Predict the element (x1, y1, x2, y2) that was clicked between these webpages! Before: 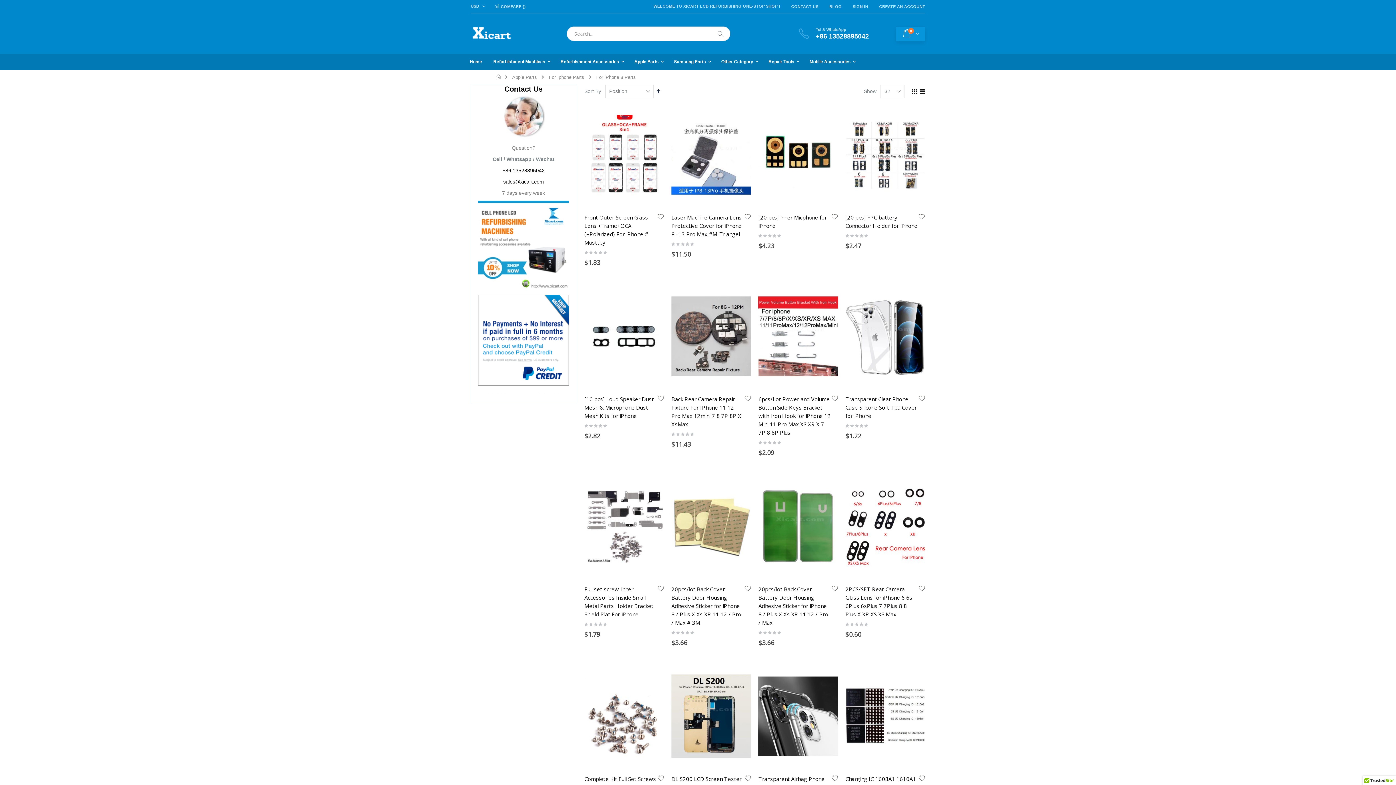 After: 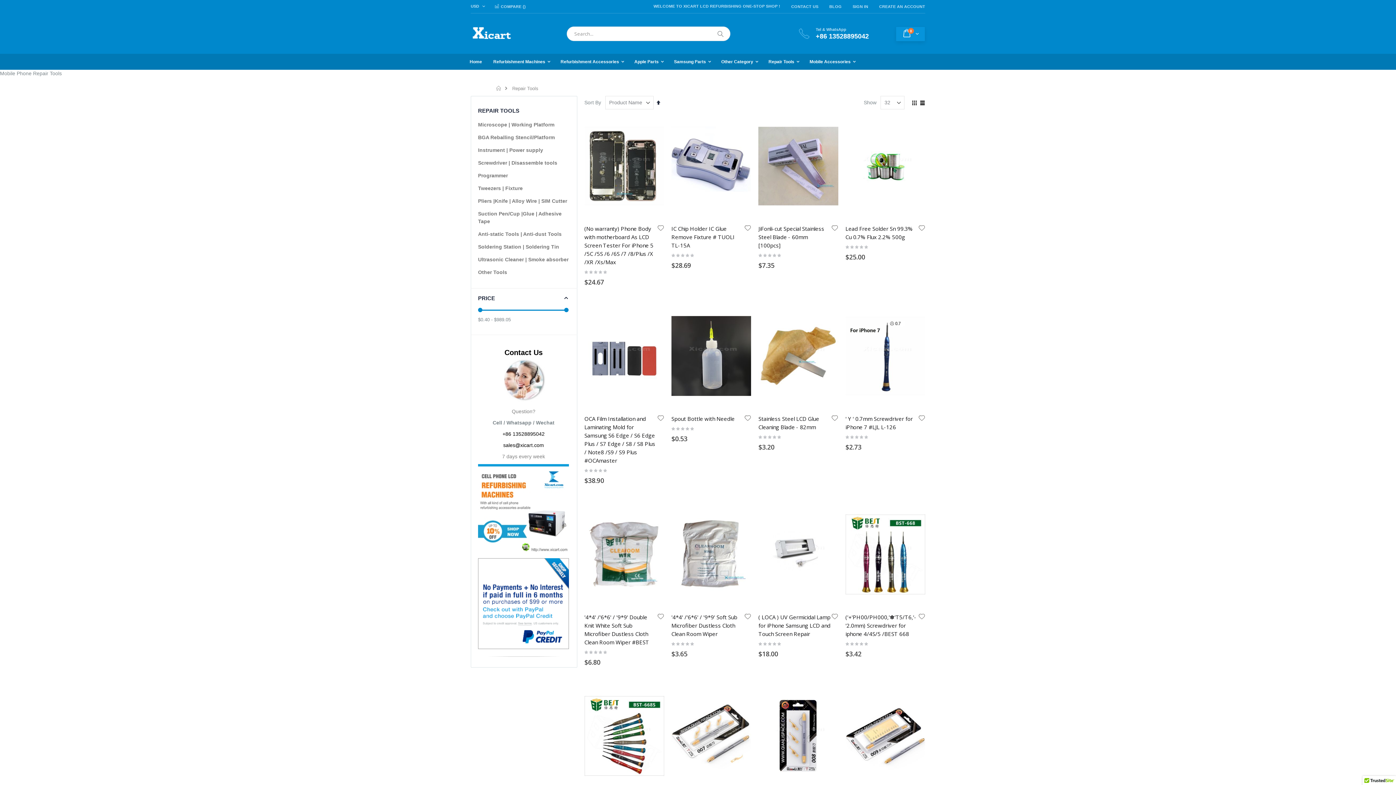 Action: label: Repair Tools bbox: (764, 53, 804, 69)